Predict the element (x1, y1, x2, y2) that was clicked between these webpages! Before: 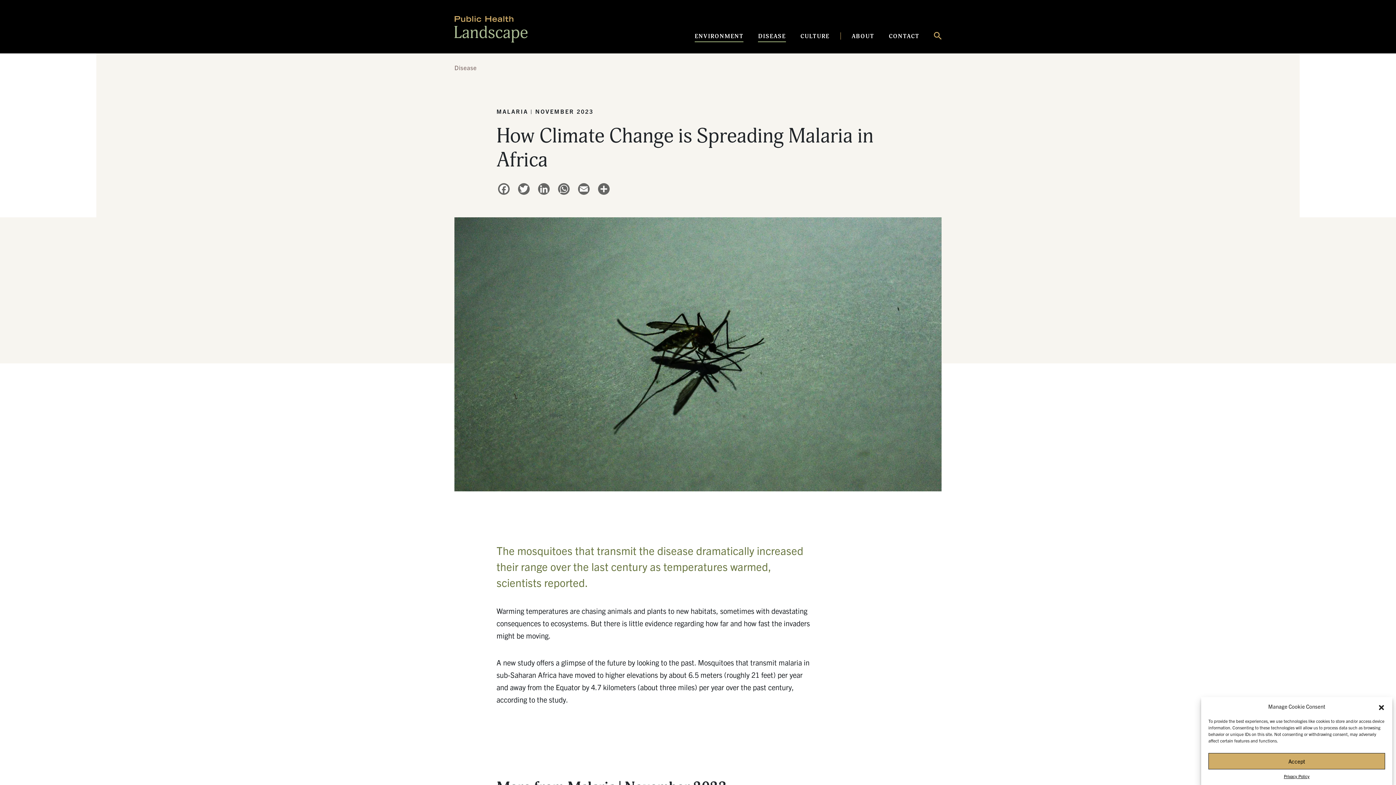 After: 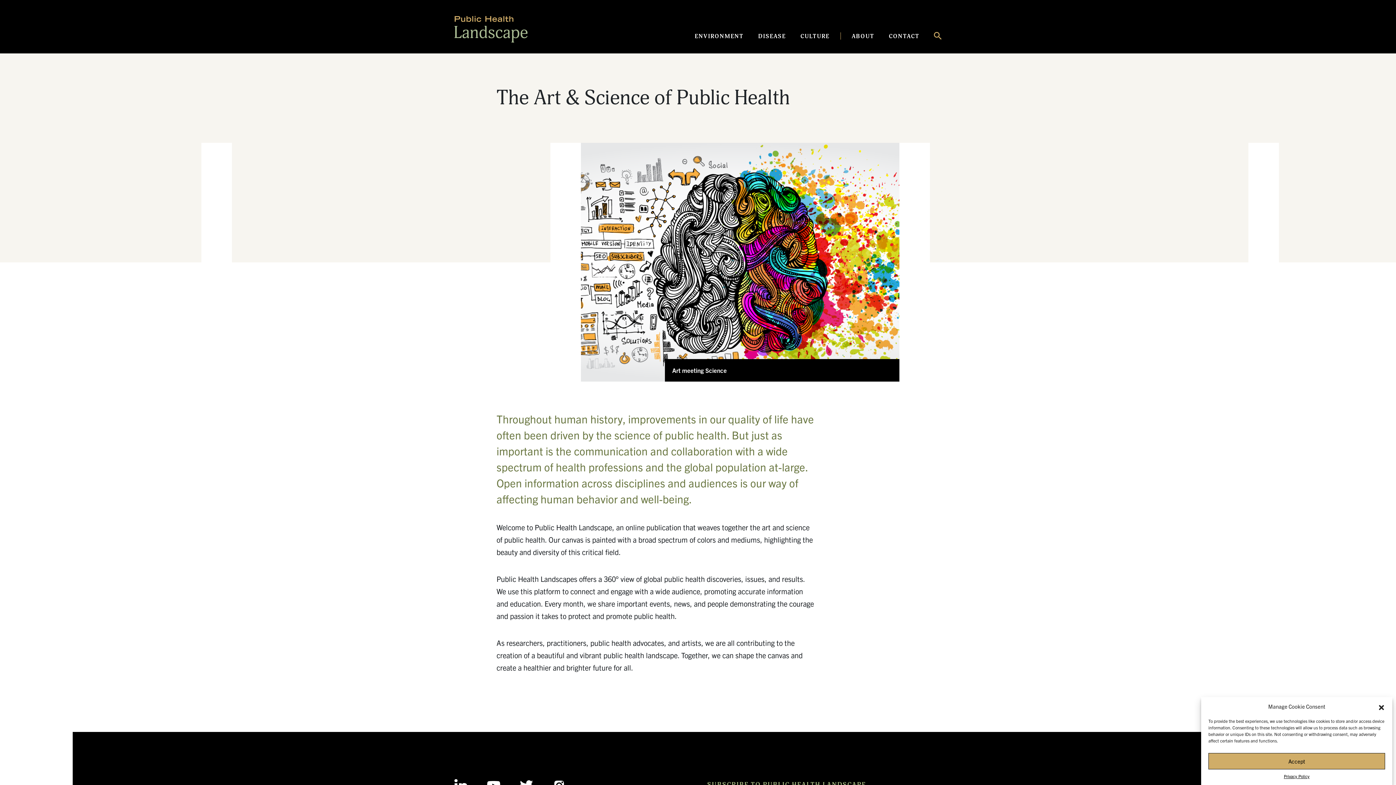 Action: label: ABOUT bbox: (844, 23, 881, 46)